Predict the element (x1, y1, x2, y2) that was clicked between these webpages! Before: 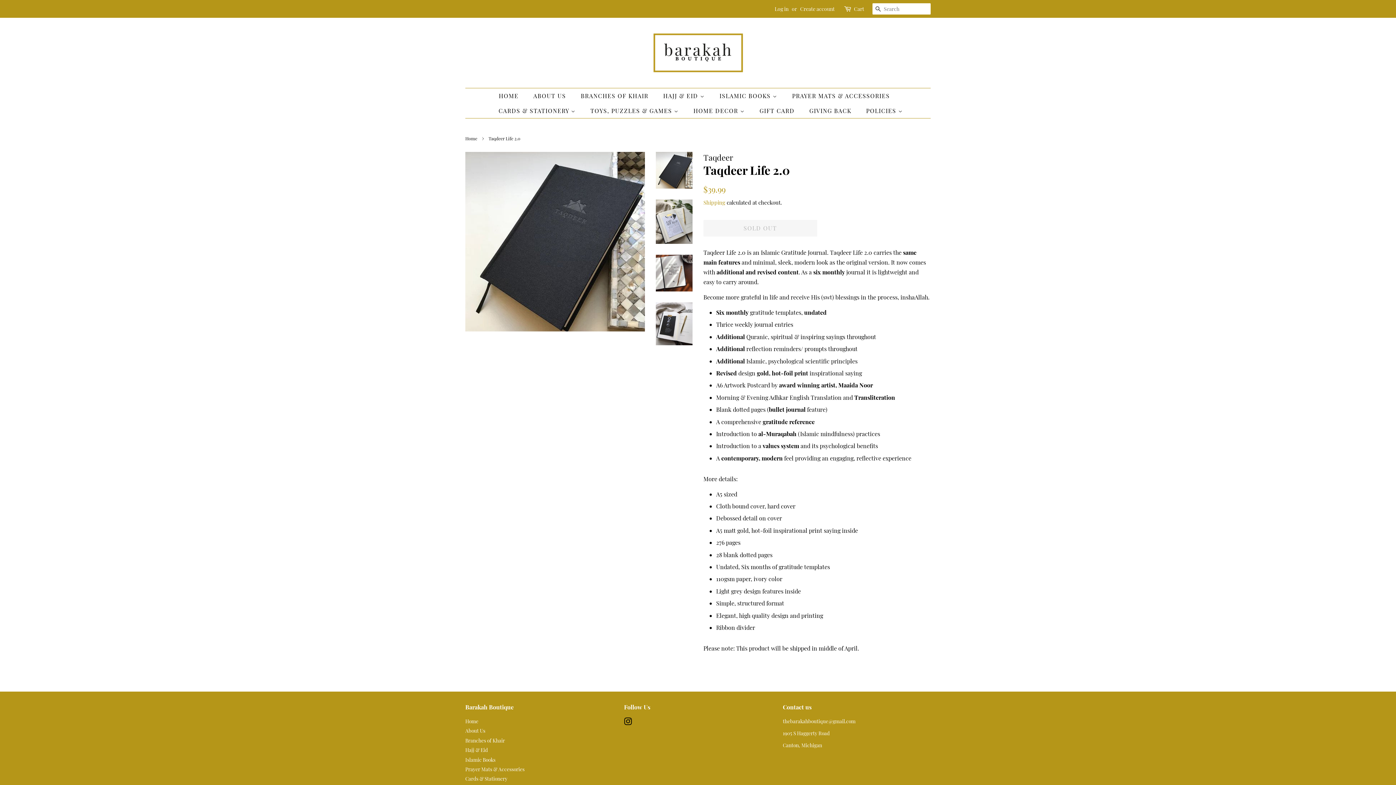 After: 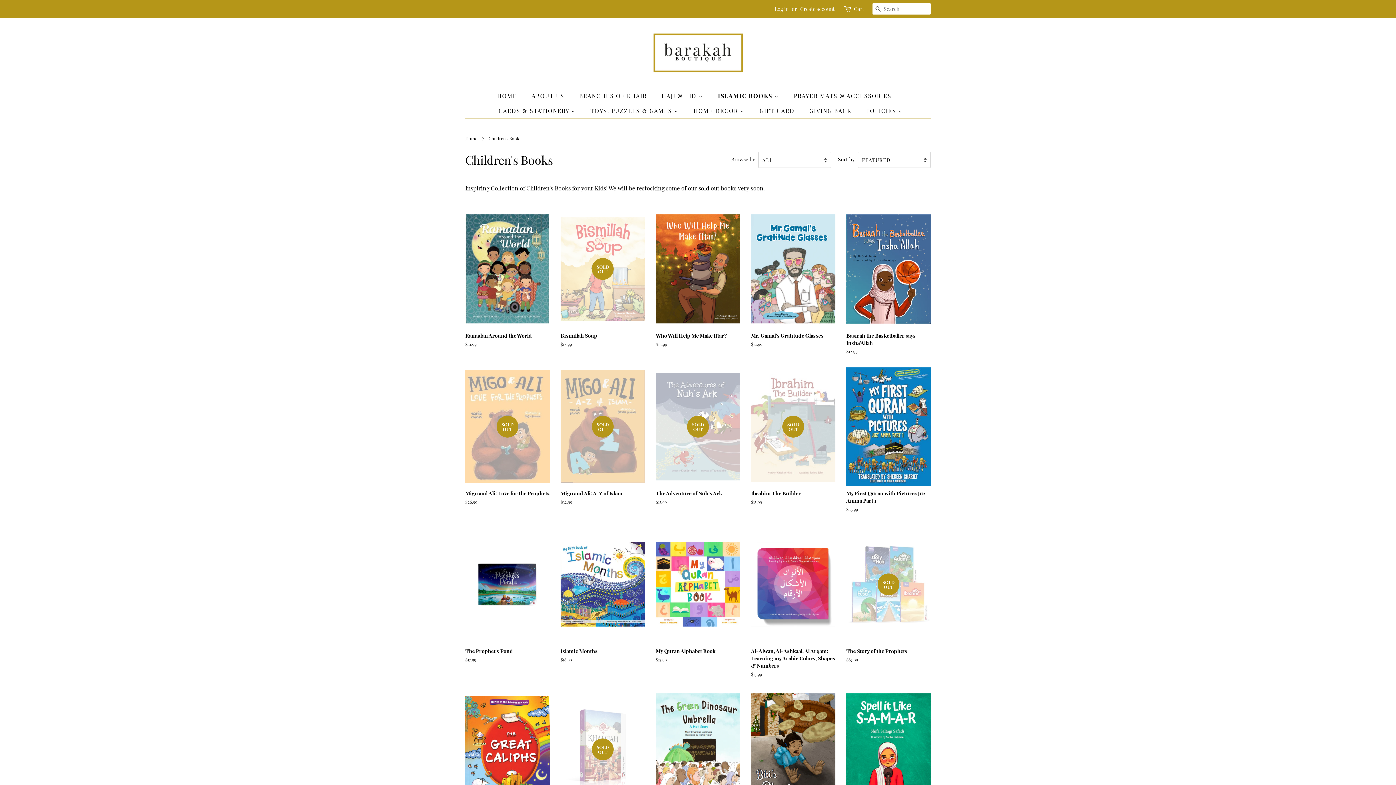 Action: bbox: (465, 756, 495, 763) label: Islamic Books